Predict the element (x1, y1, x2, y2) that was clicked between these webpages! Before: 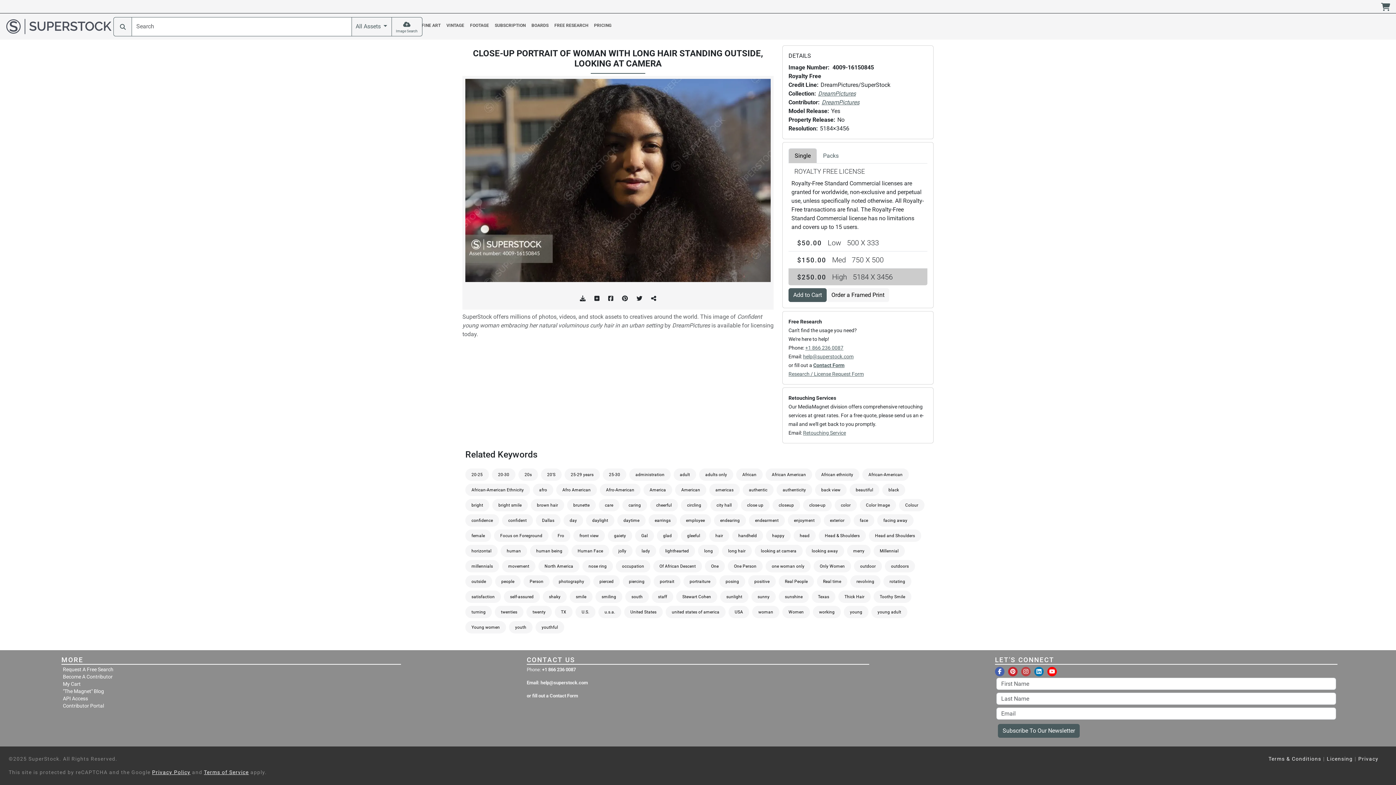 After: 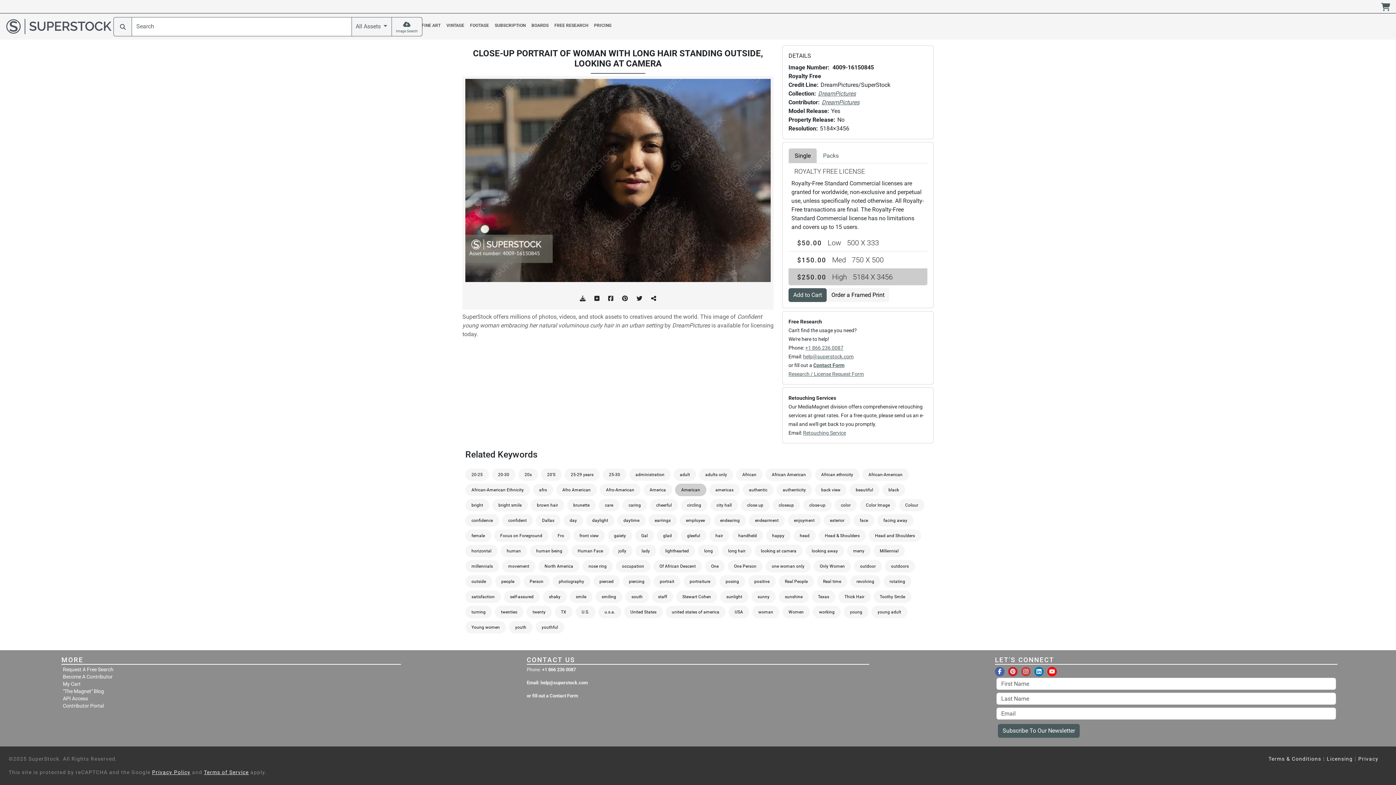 Action: bbox: (681, 487, 700, 492) label: American